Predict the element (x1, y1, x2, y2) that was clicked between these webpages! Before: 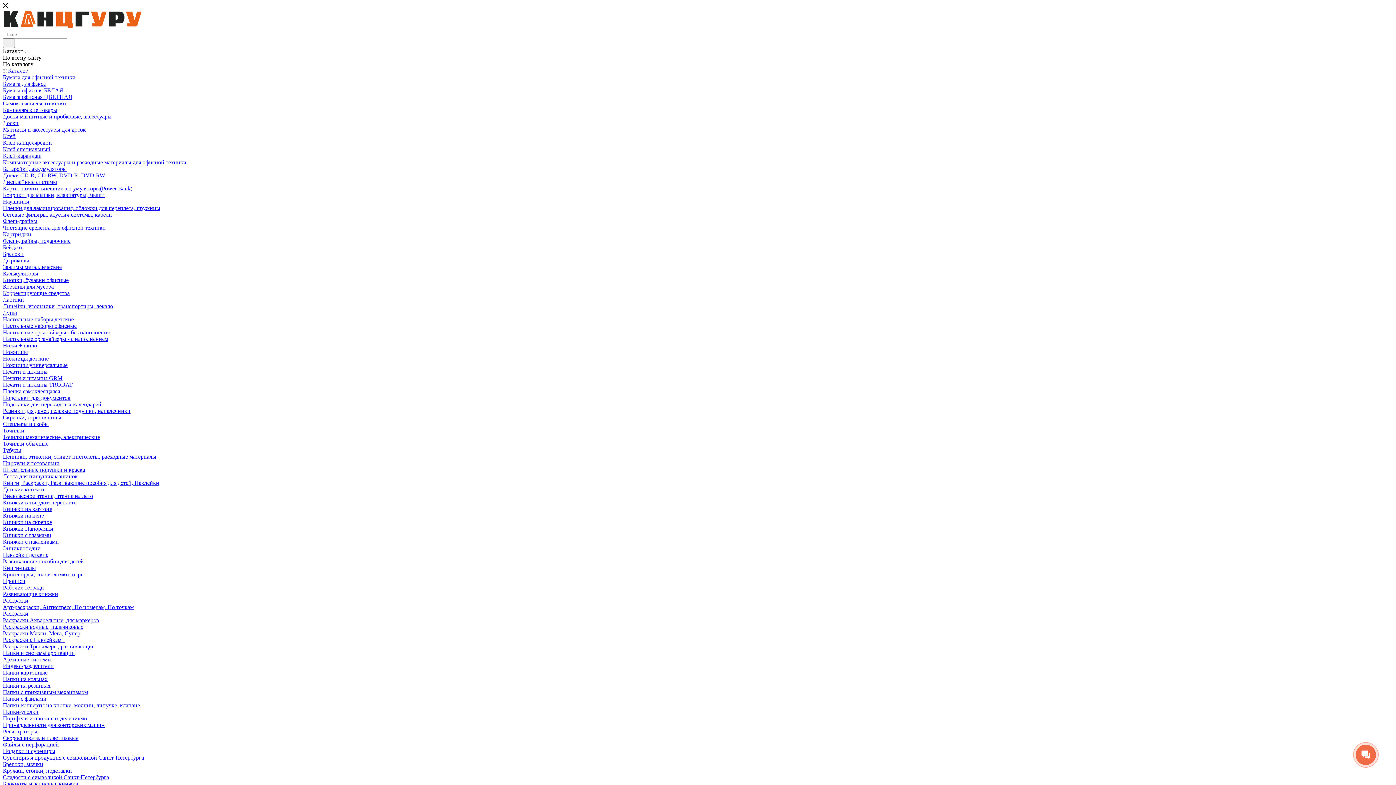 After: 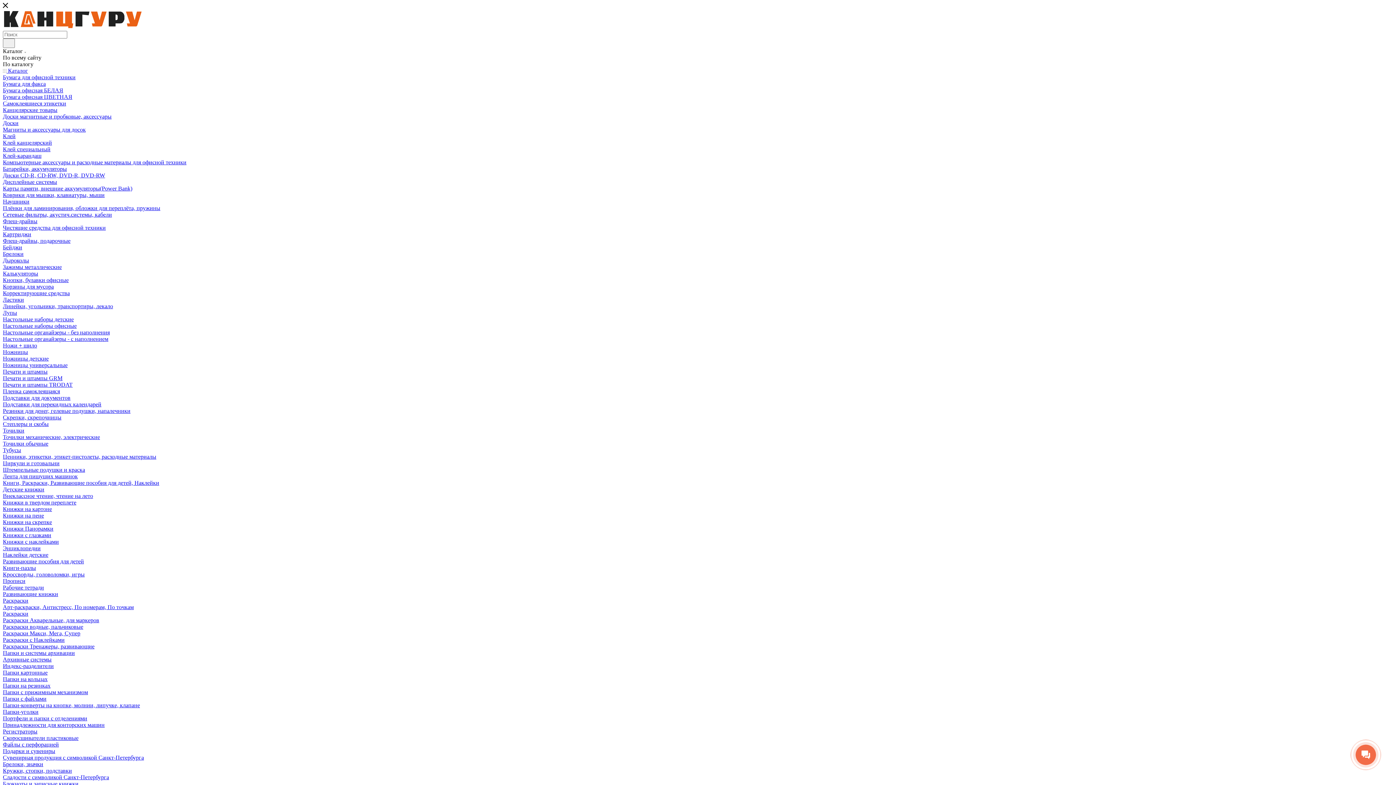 Action: label: Доски bbox: (2, 120, 18, 126)